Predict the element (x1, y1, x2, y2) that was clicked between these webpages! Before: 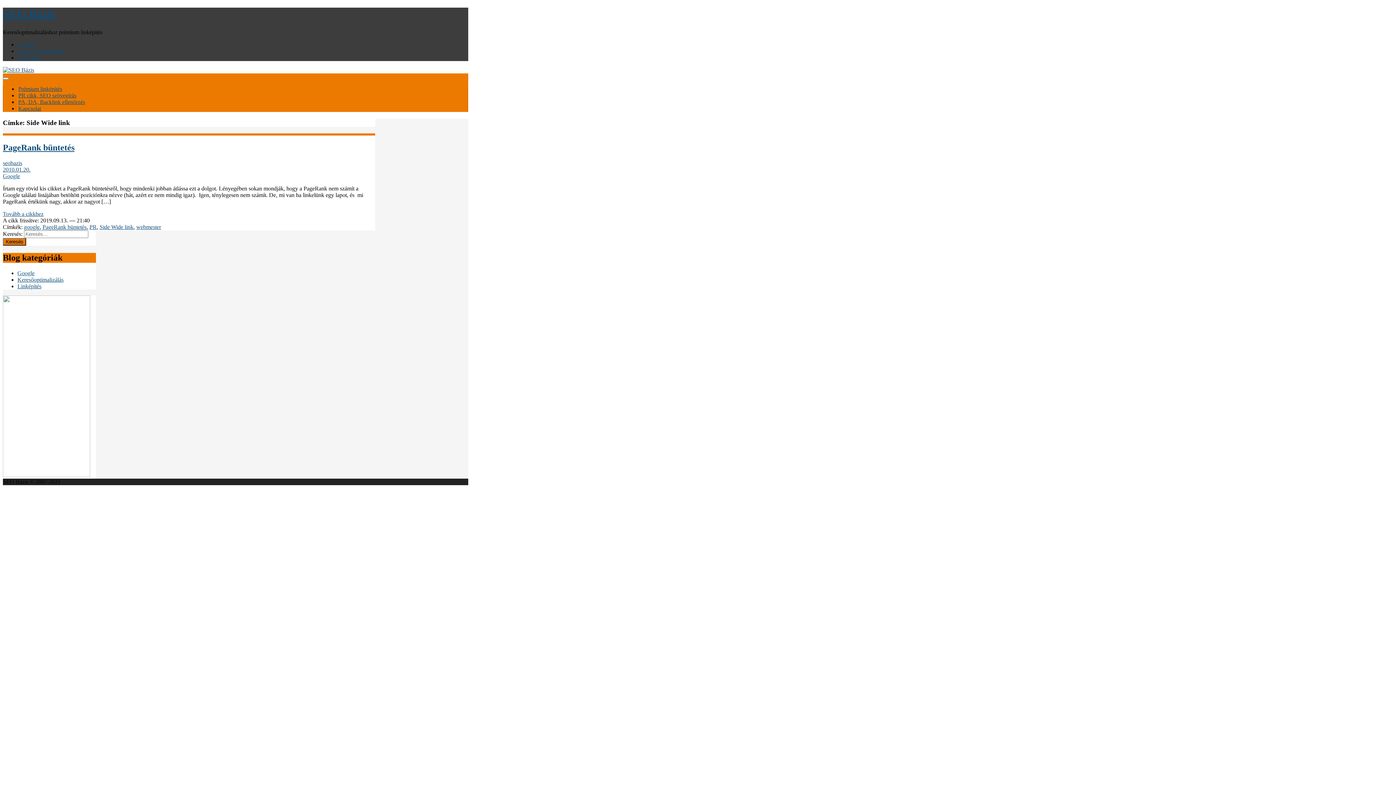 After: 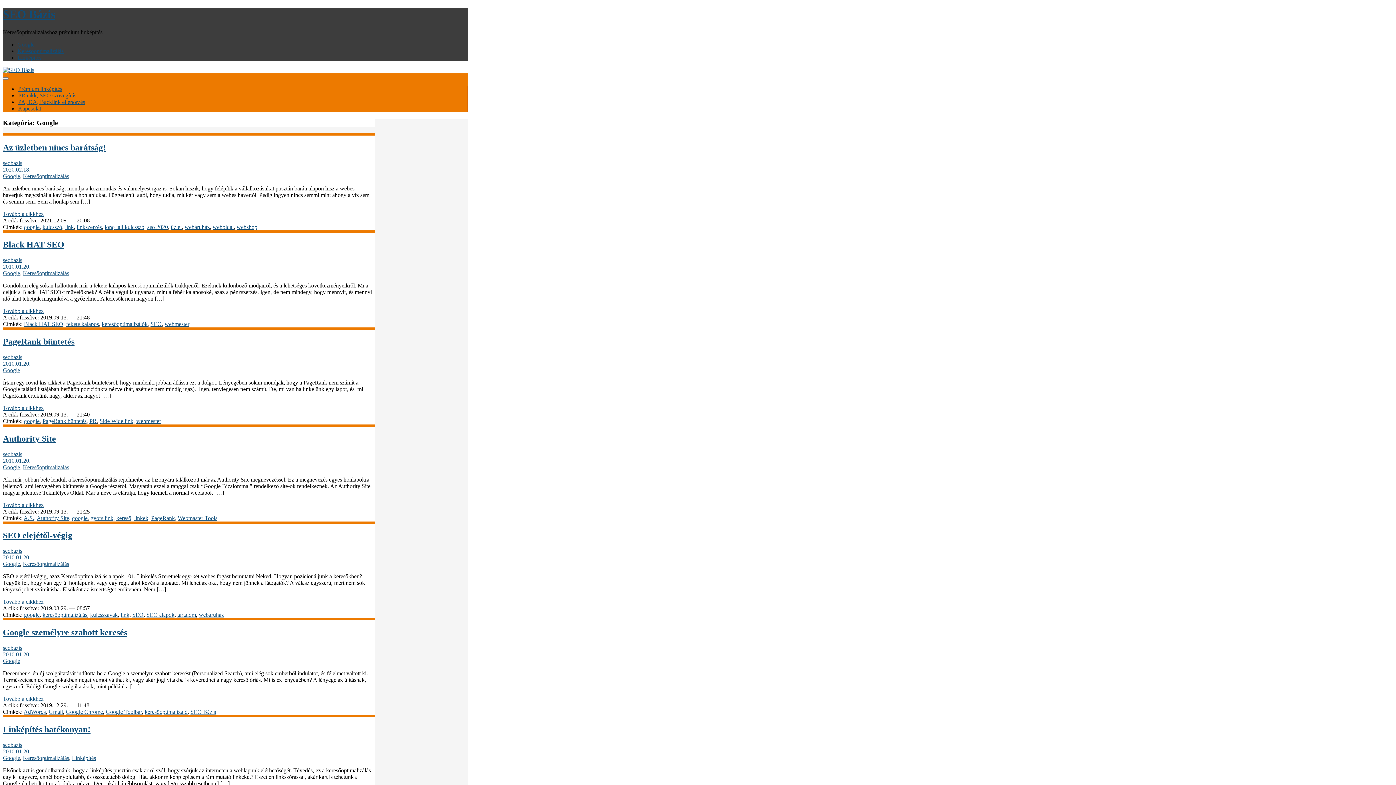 Action: bbox: (17, 270, 34, 276) label: Google